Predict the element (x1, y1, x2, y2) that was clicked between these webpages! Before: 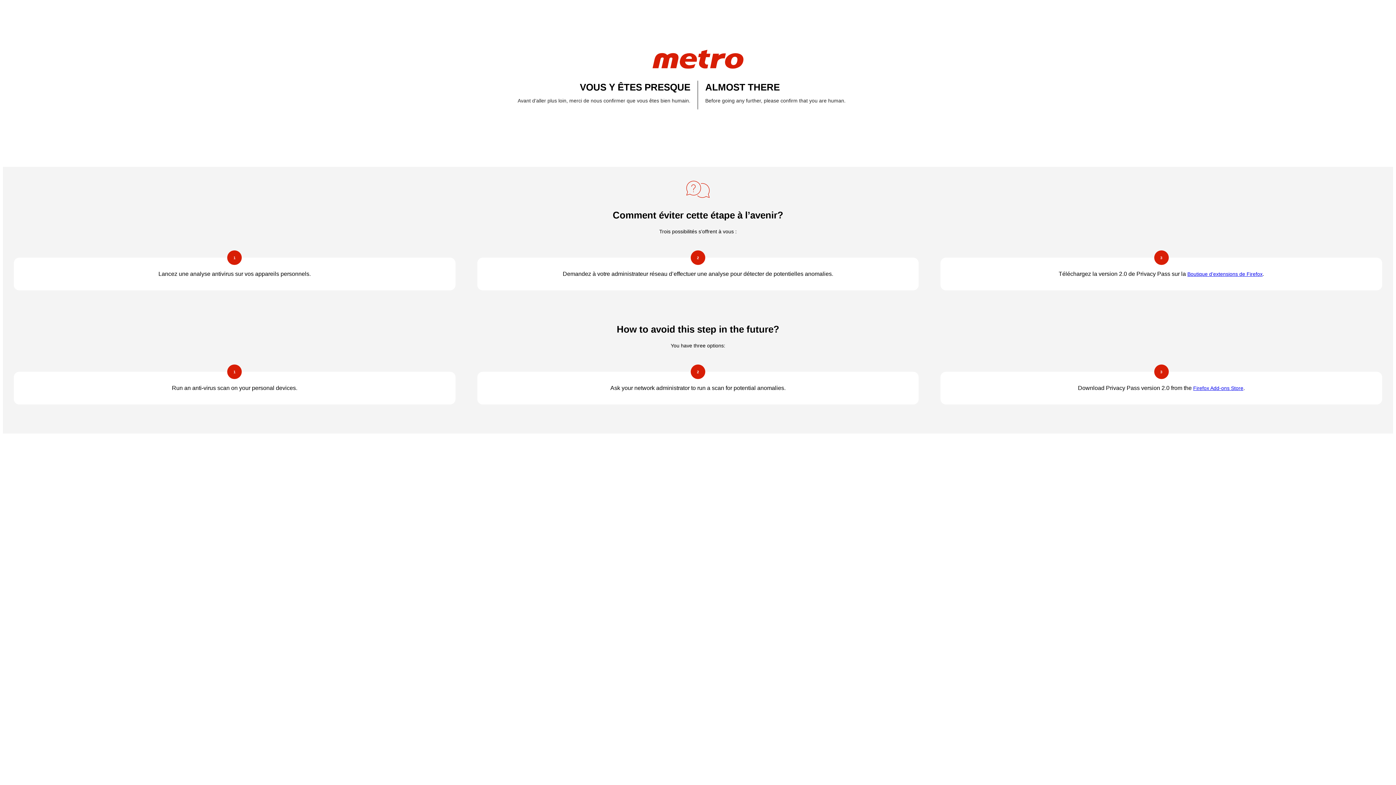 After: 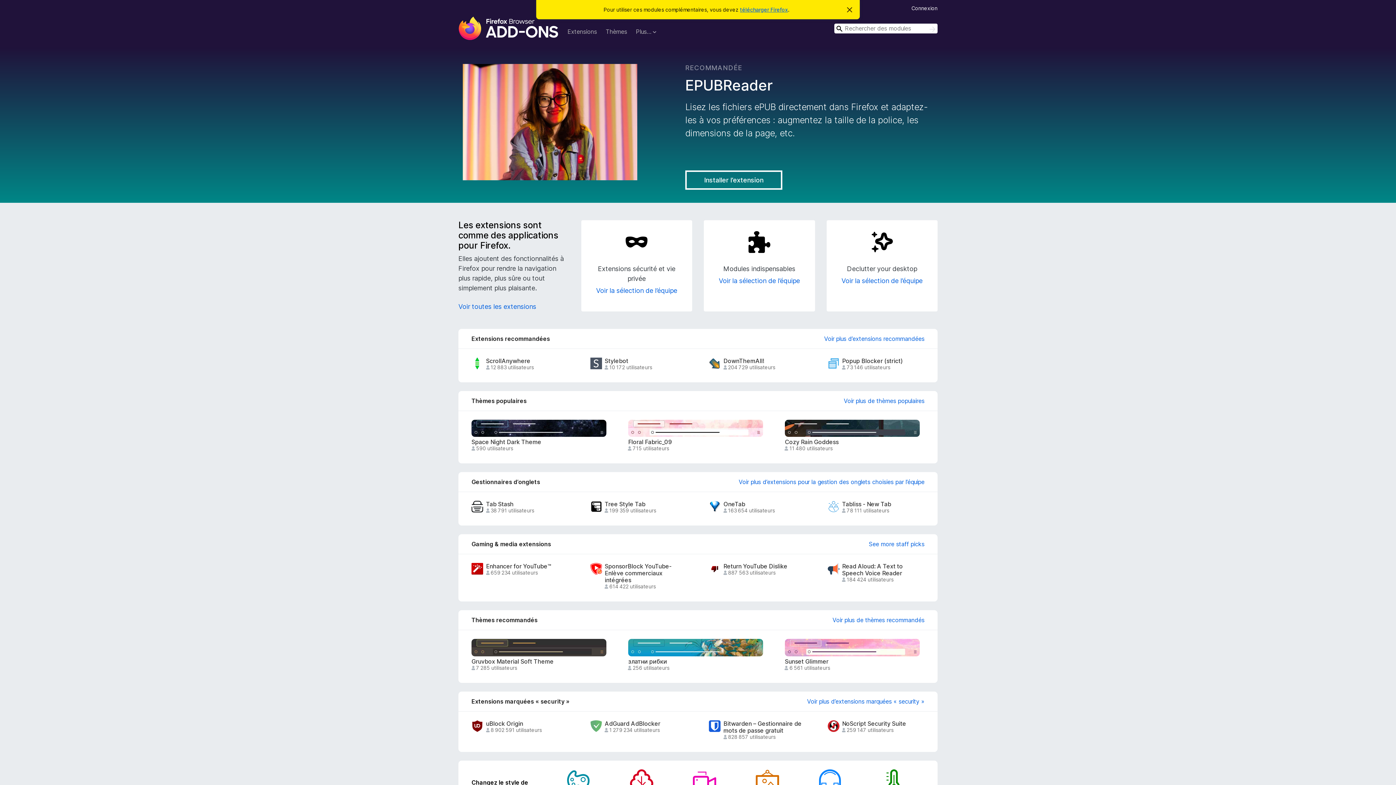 Action: label: Boutique d’extensions de Firefox bbox: (1187, 271, 1262, 277)